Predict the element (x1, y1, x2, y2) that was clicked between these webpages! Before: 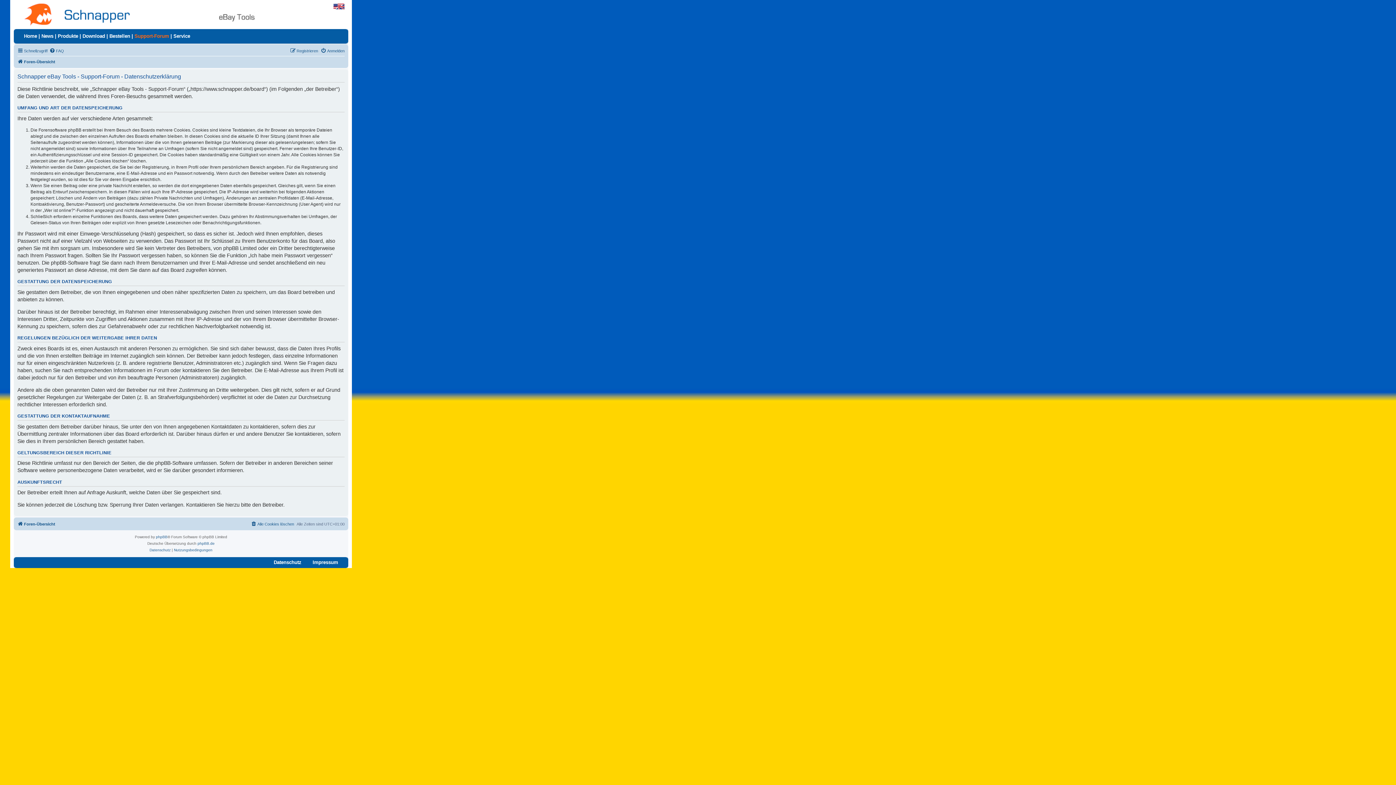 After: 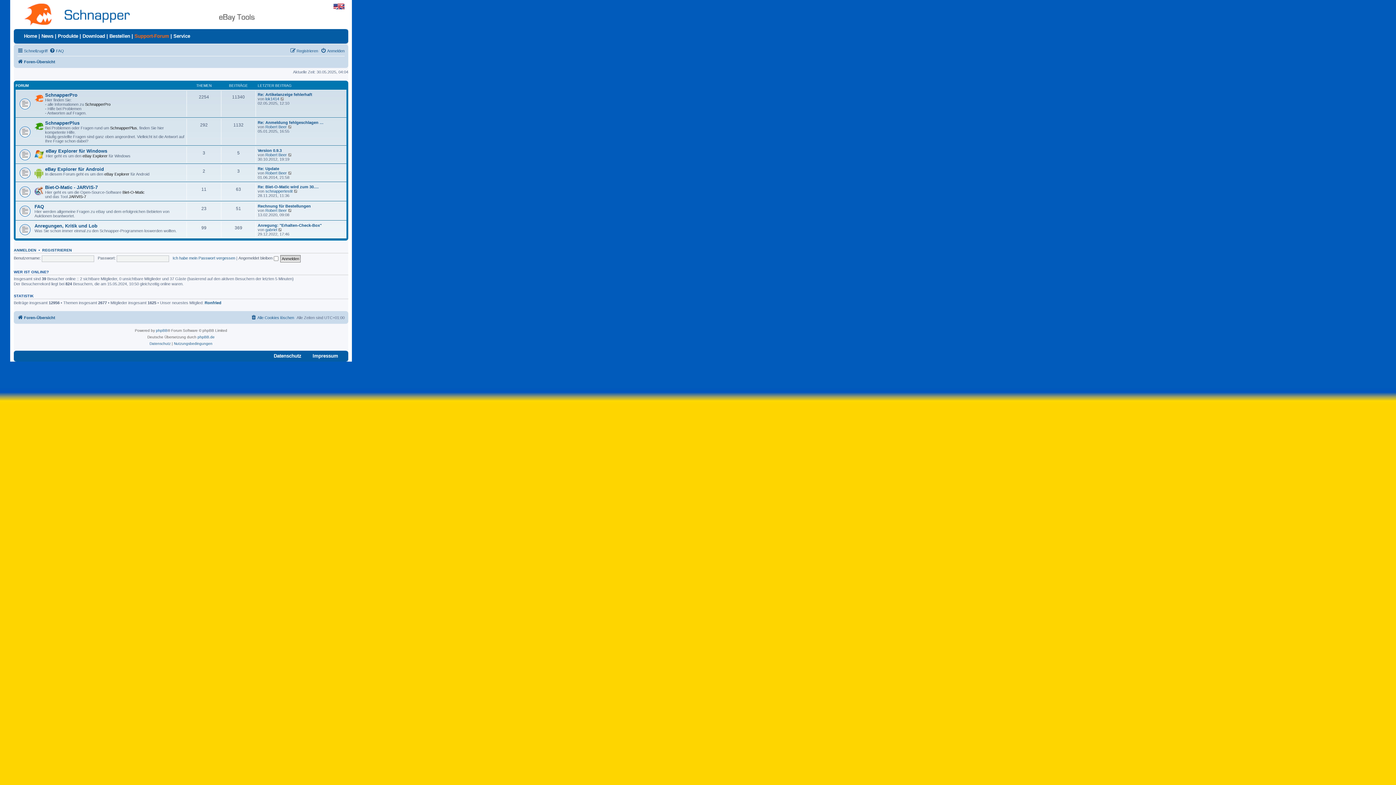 Action: bbox: (134, 33, 169, 38) label: Support-Forum